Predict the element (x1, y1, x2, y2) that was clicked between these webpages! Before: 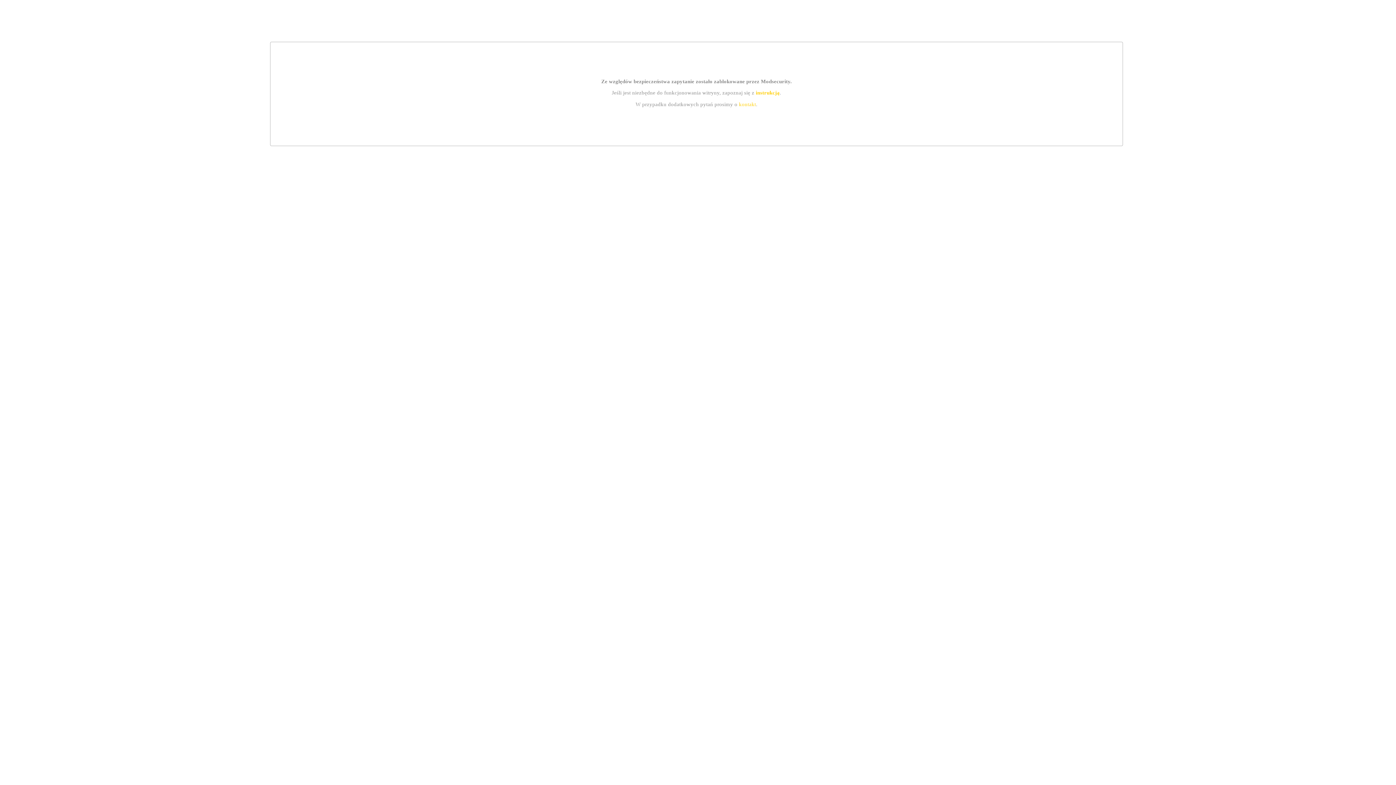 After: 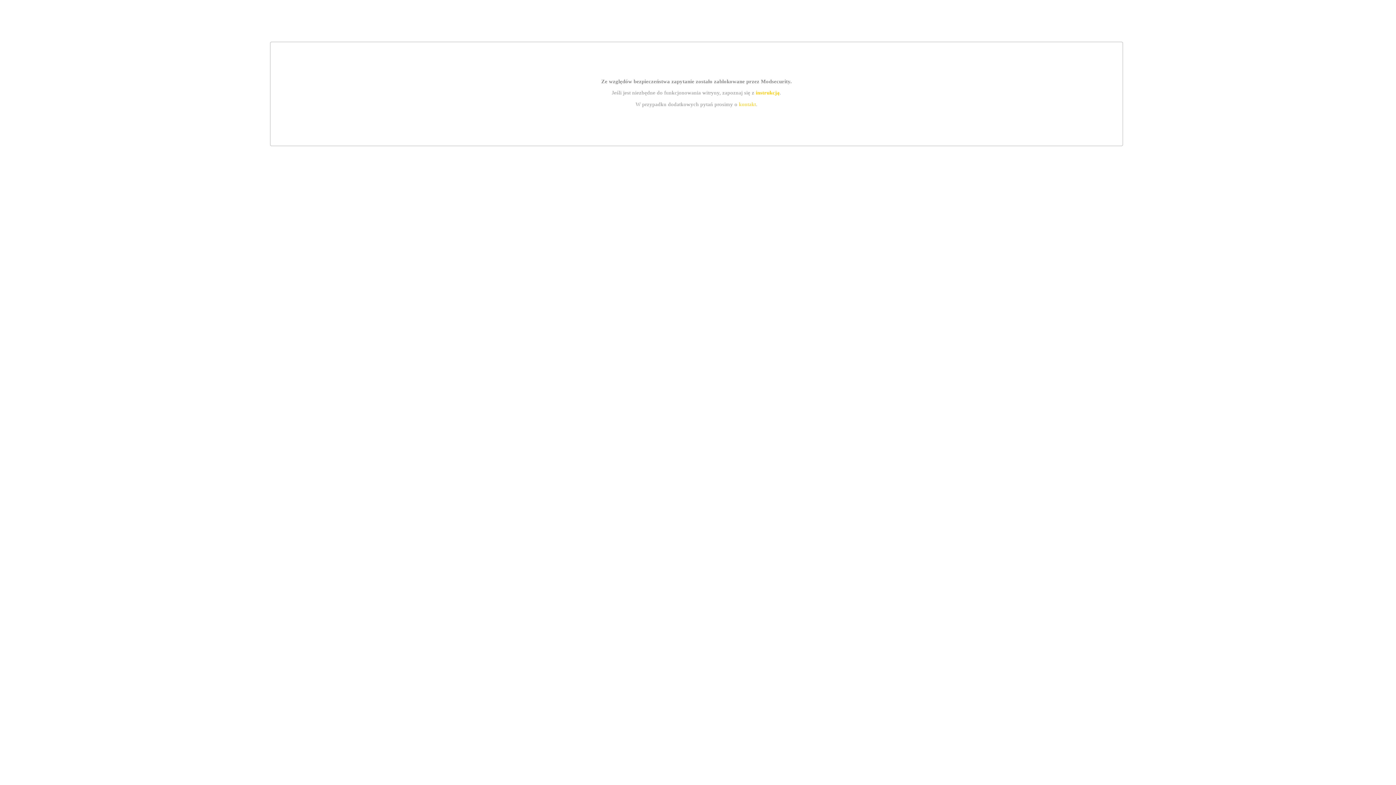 Action: label: kontakt bbox: (739, 101, 756, 107)